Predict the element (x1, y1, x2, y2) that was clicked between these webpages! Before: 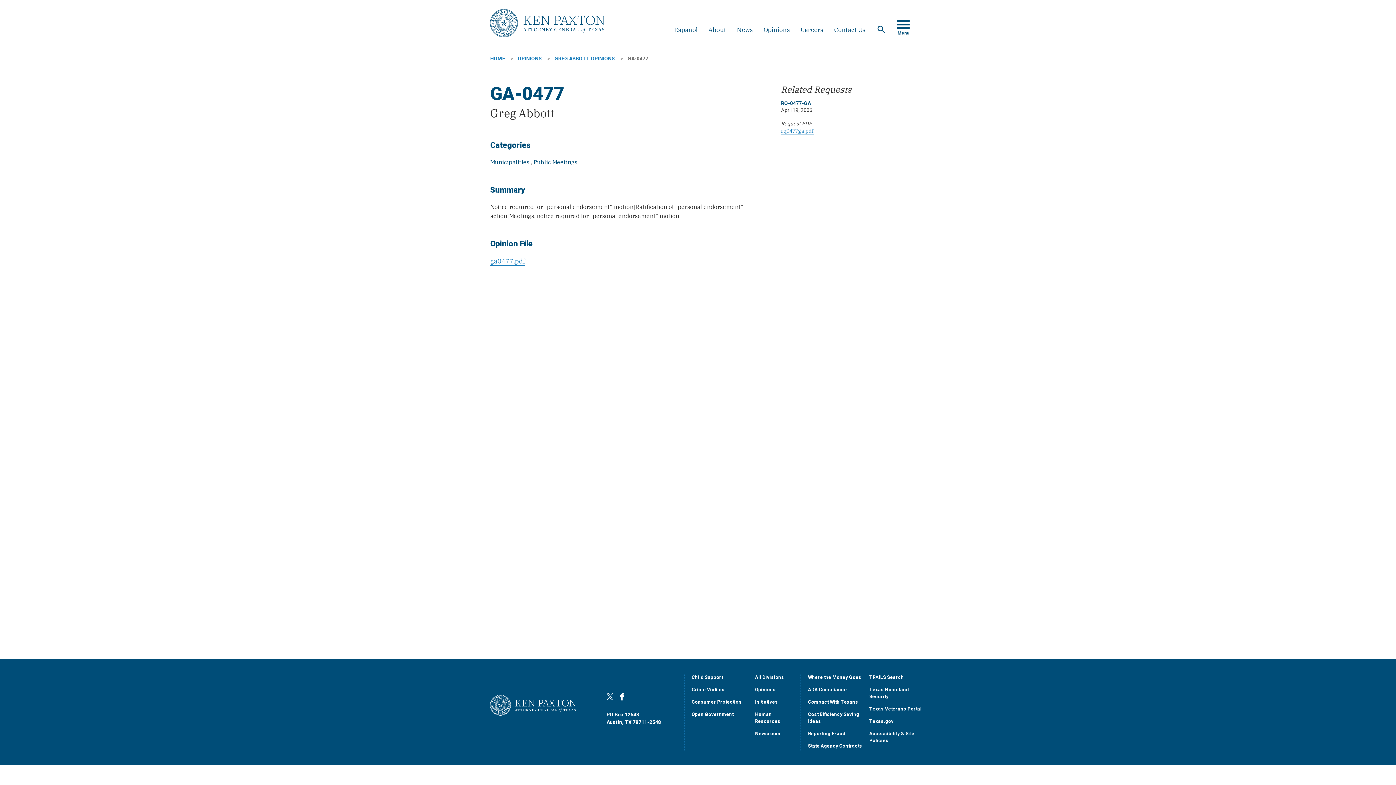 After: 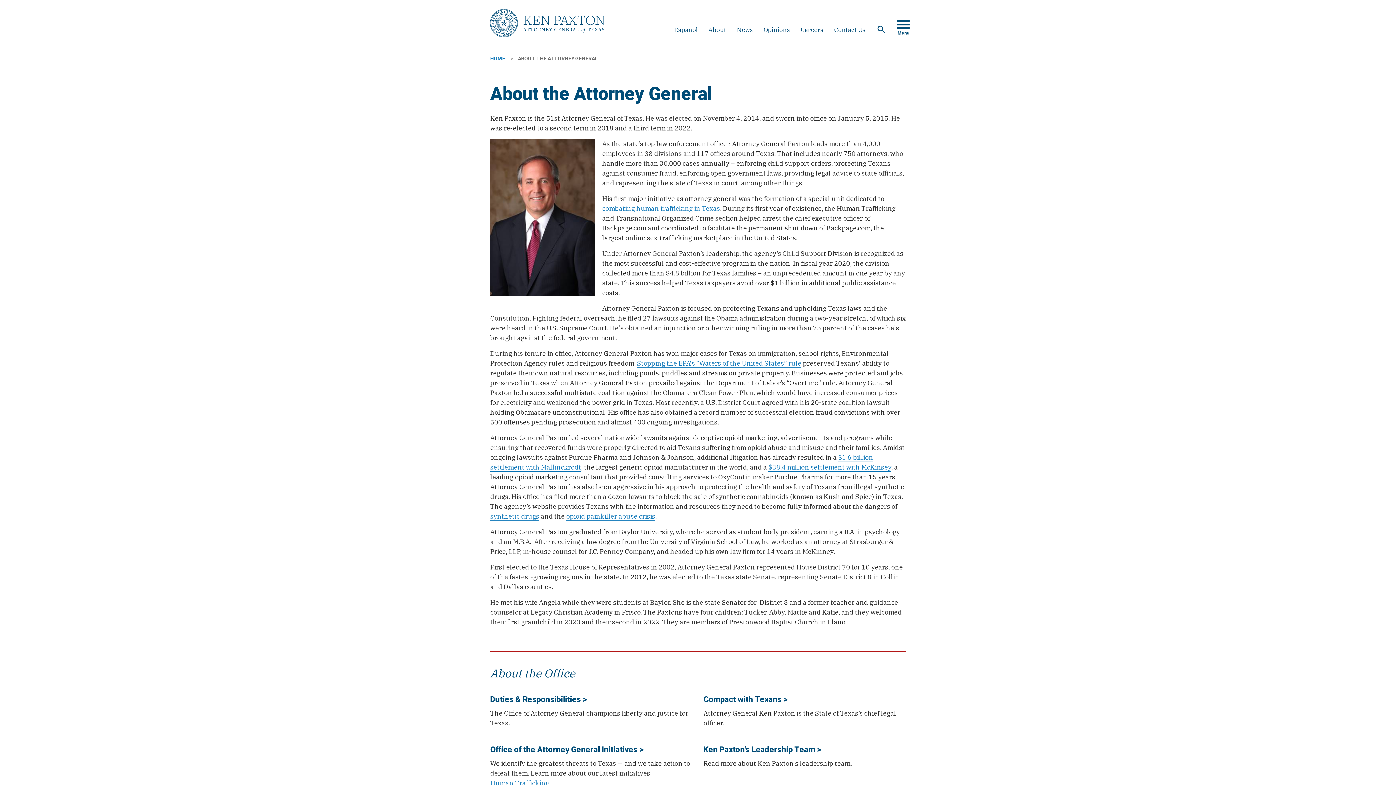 Action: bbox: (708, 25, 726, 33) label: About